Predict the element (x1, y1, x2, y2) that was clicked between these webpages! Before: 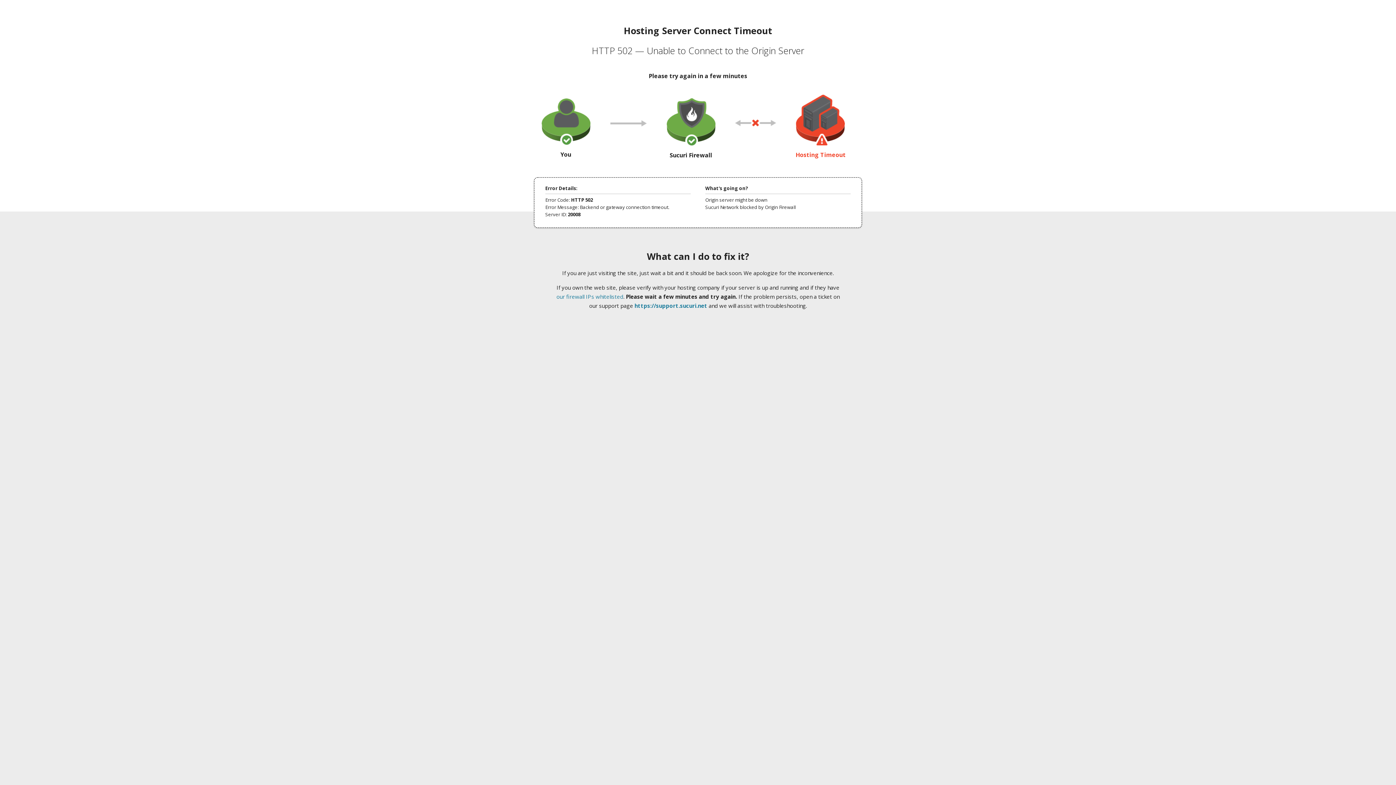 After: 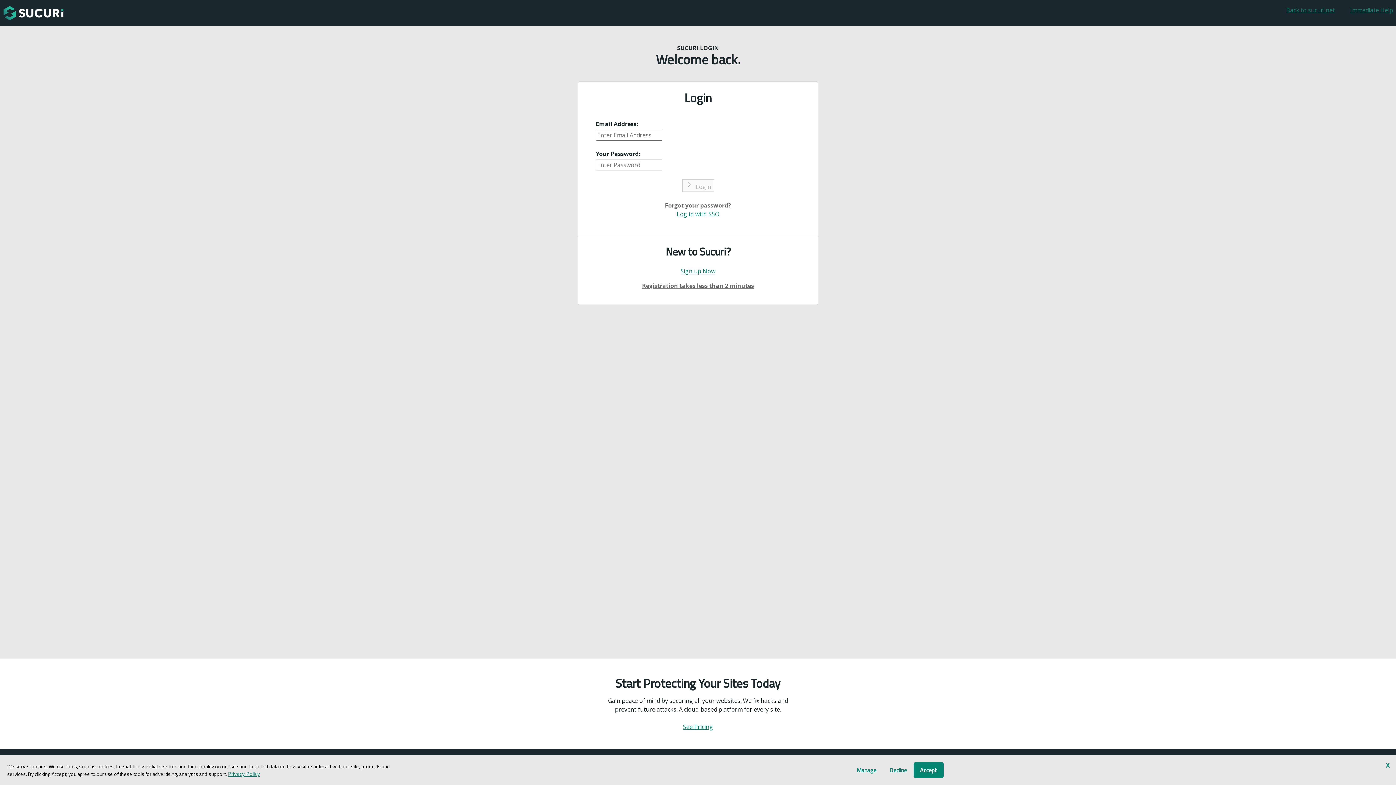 Action: label: https://support.sucuri.net bbox: (634, 302, 707, 309)